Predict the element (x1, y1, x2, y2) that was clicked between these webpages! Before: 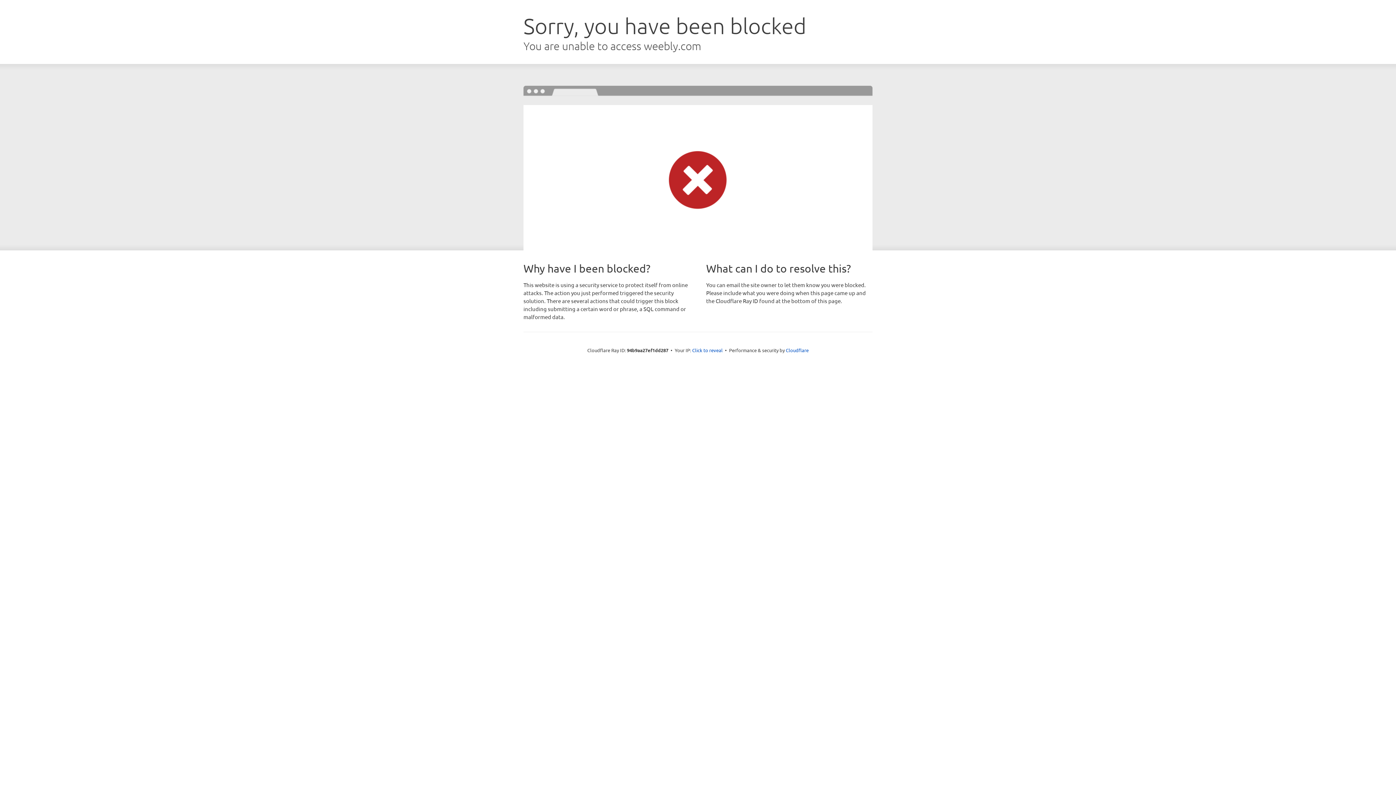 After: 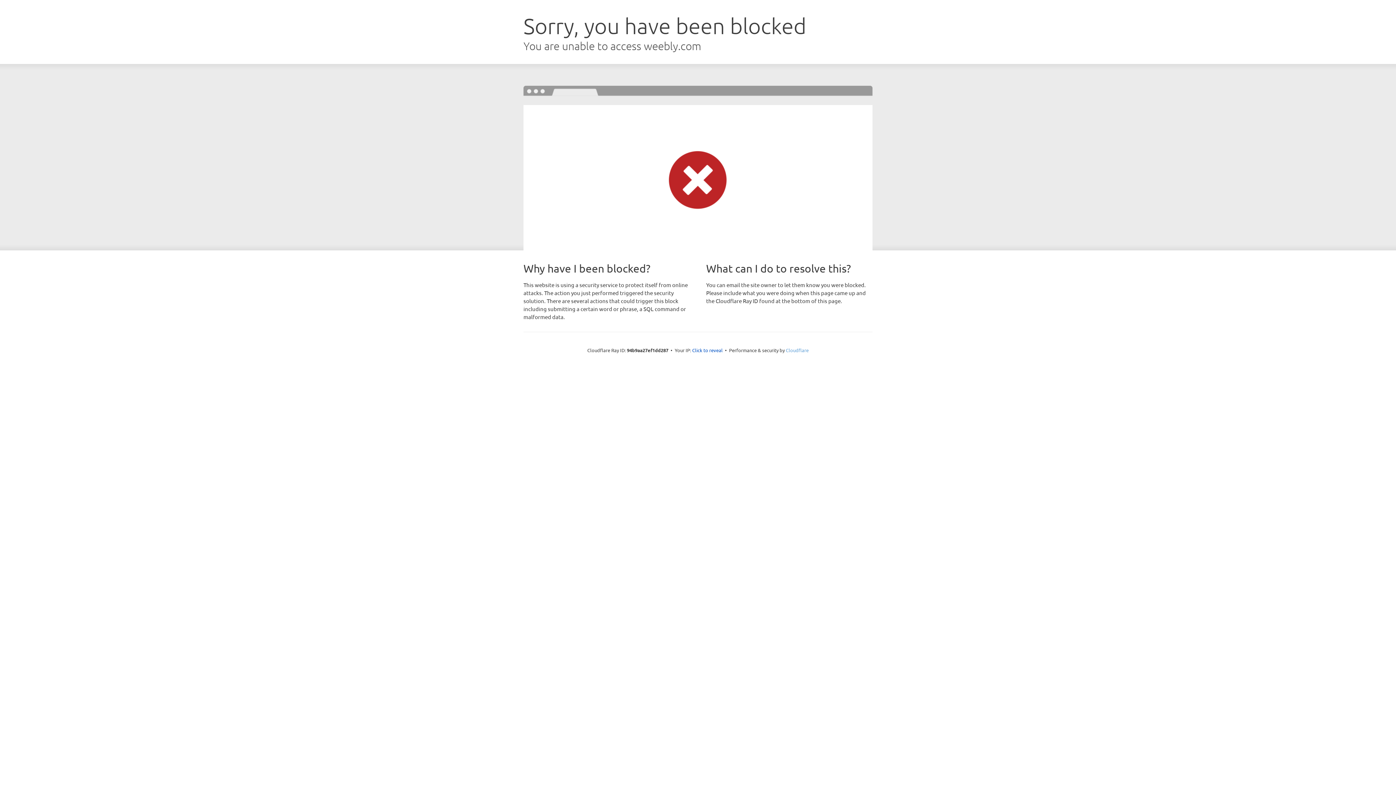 Action: label: Cloudflare bbox: (786, 347, 808, 353)